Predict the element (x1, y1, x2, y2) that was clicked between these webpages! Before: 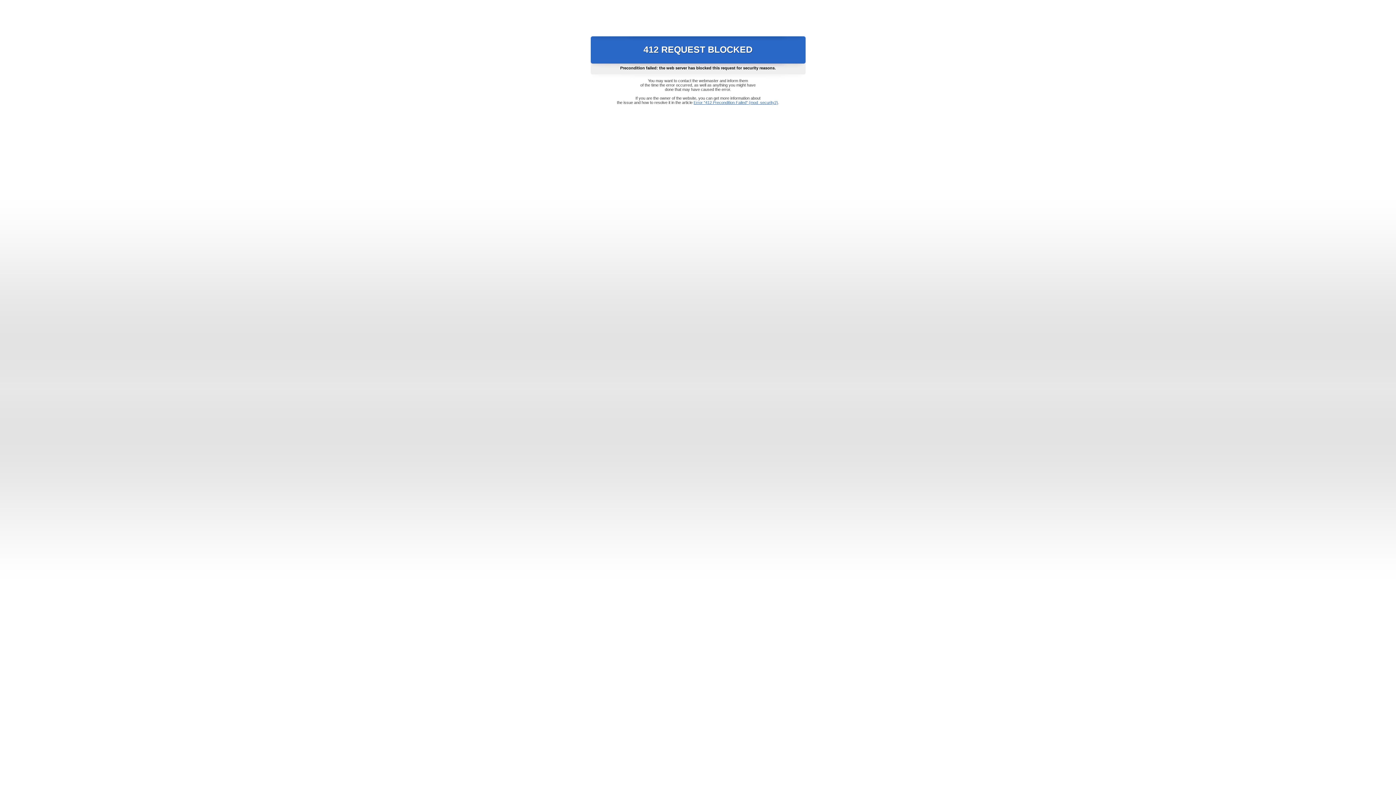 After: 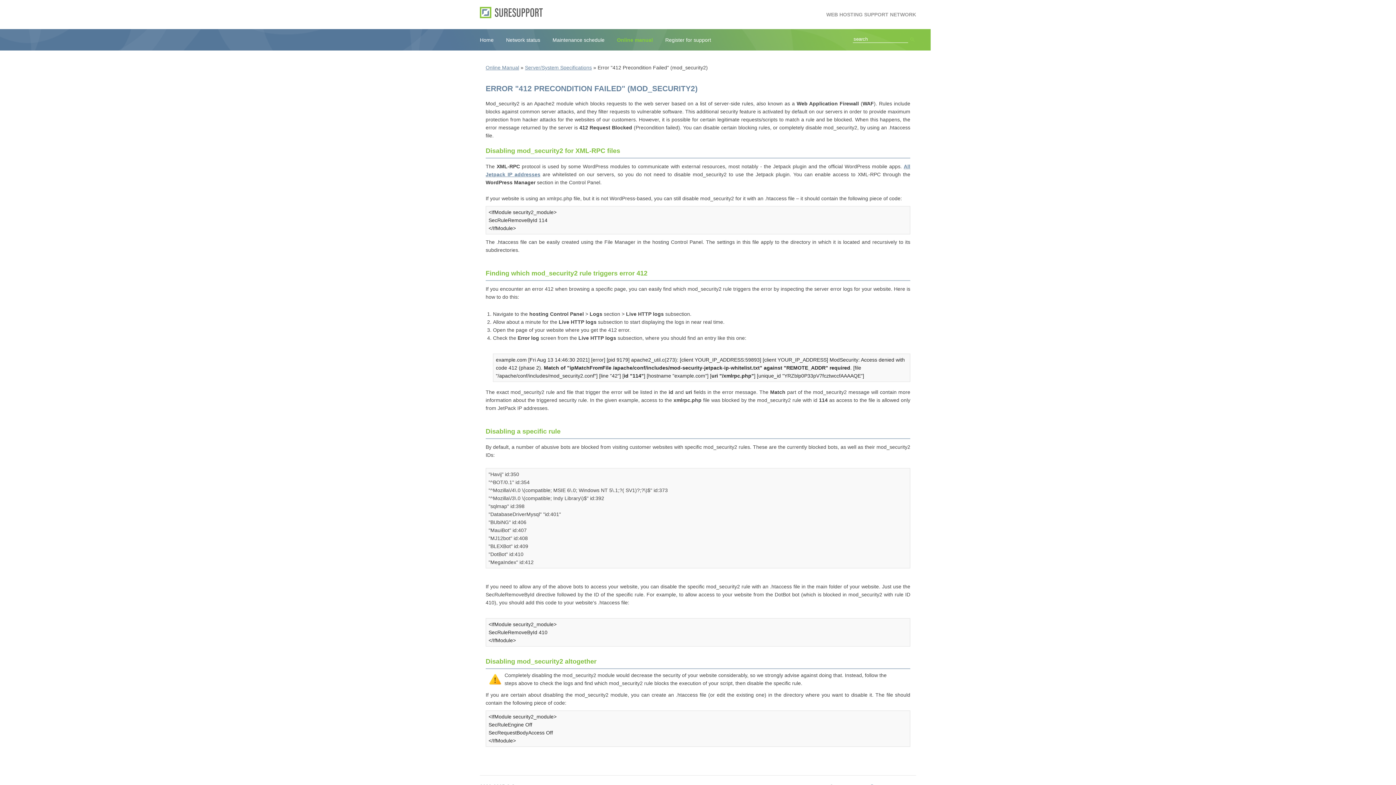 Action: bbox: (693, 100, 778, 104) label: Error "412 Precondition Failed" (mod_security2)